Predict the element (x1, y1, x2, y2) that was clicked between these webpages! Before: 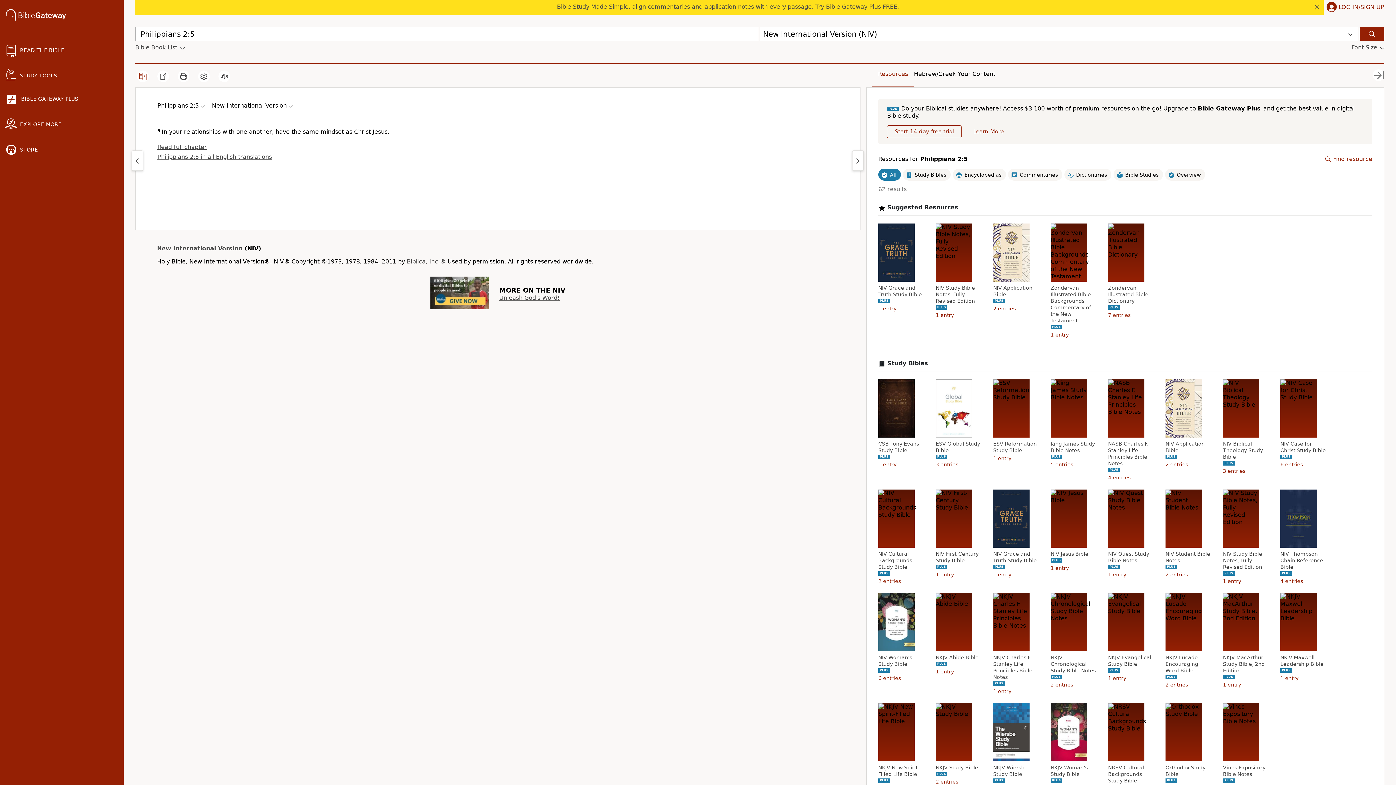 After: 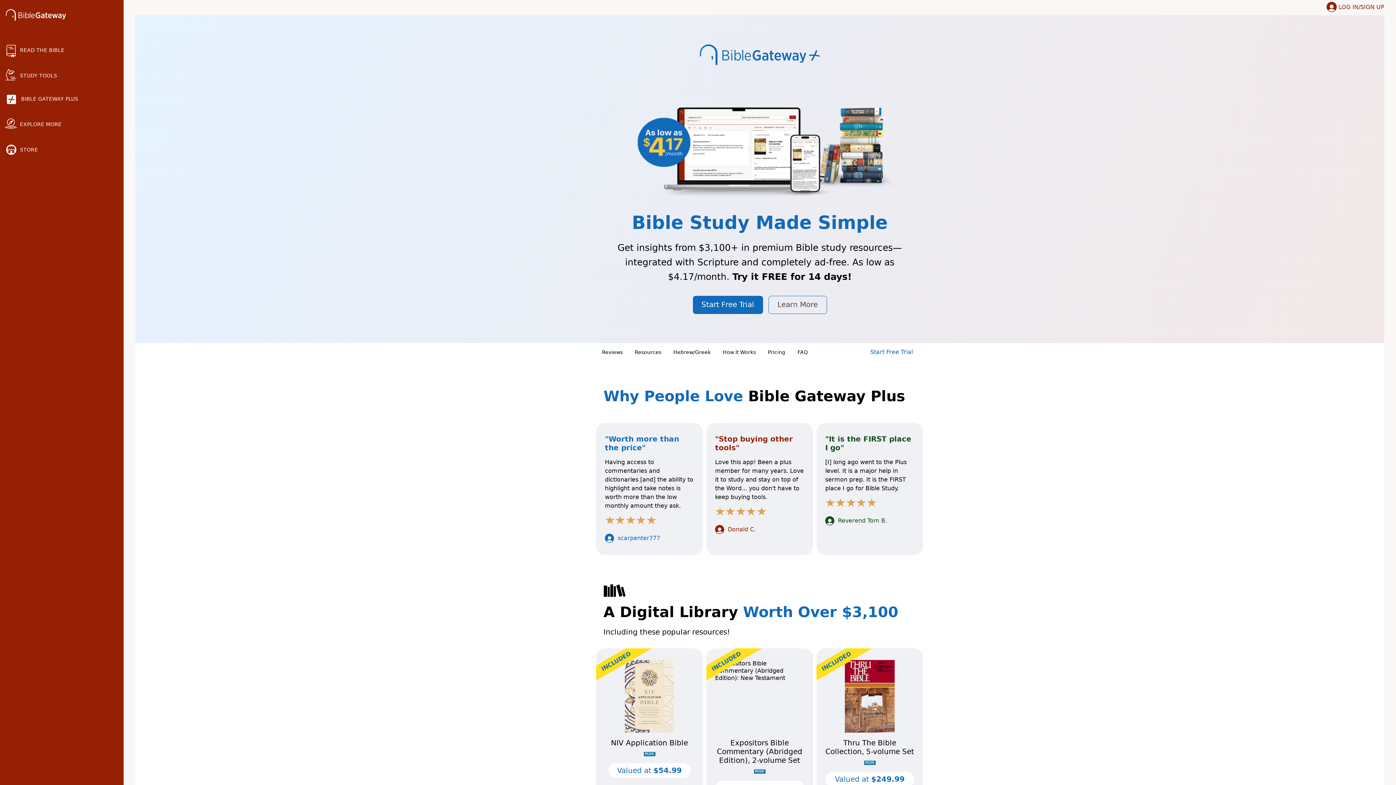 Action: label: Learn More bbox: (966, 125, 1011, 138)